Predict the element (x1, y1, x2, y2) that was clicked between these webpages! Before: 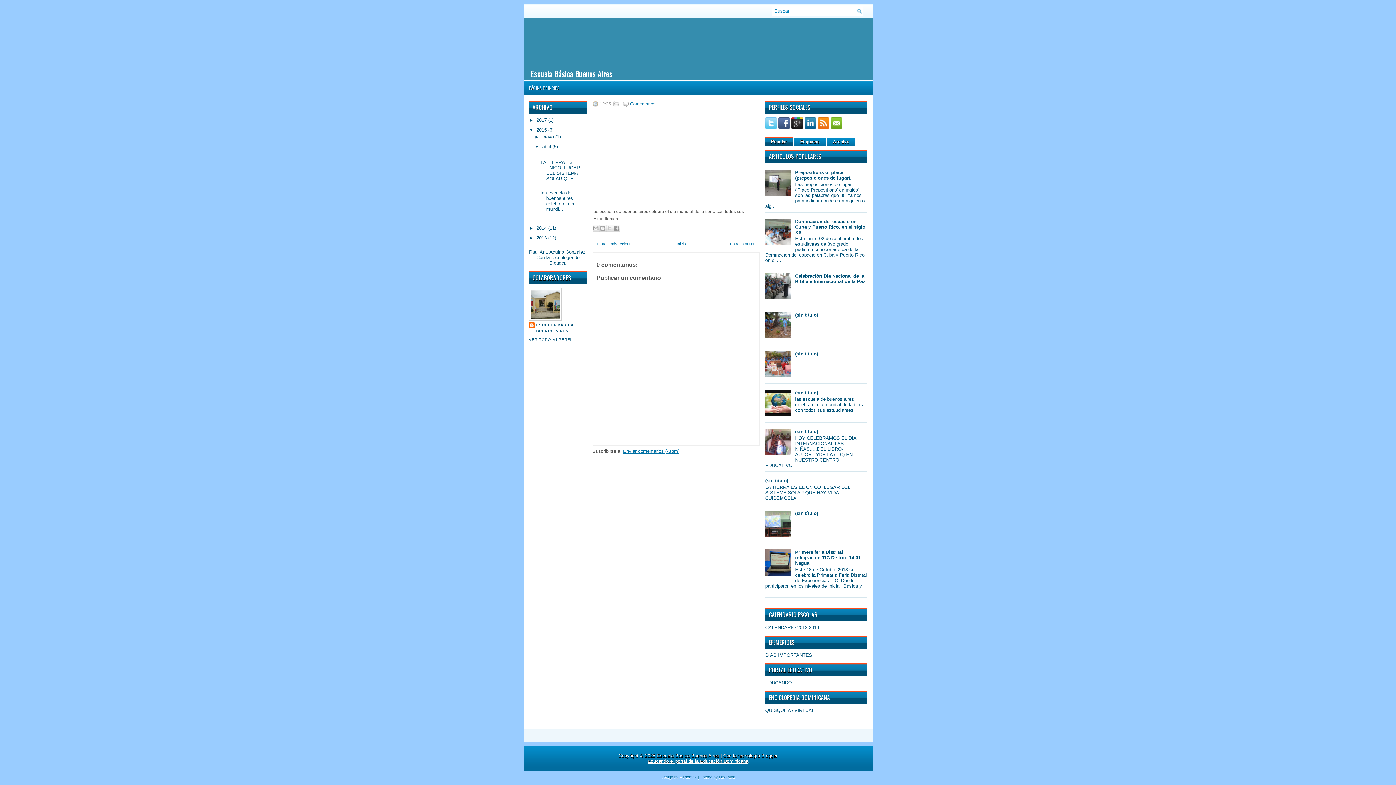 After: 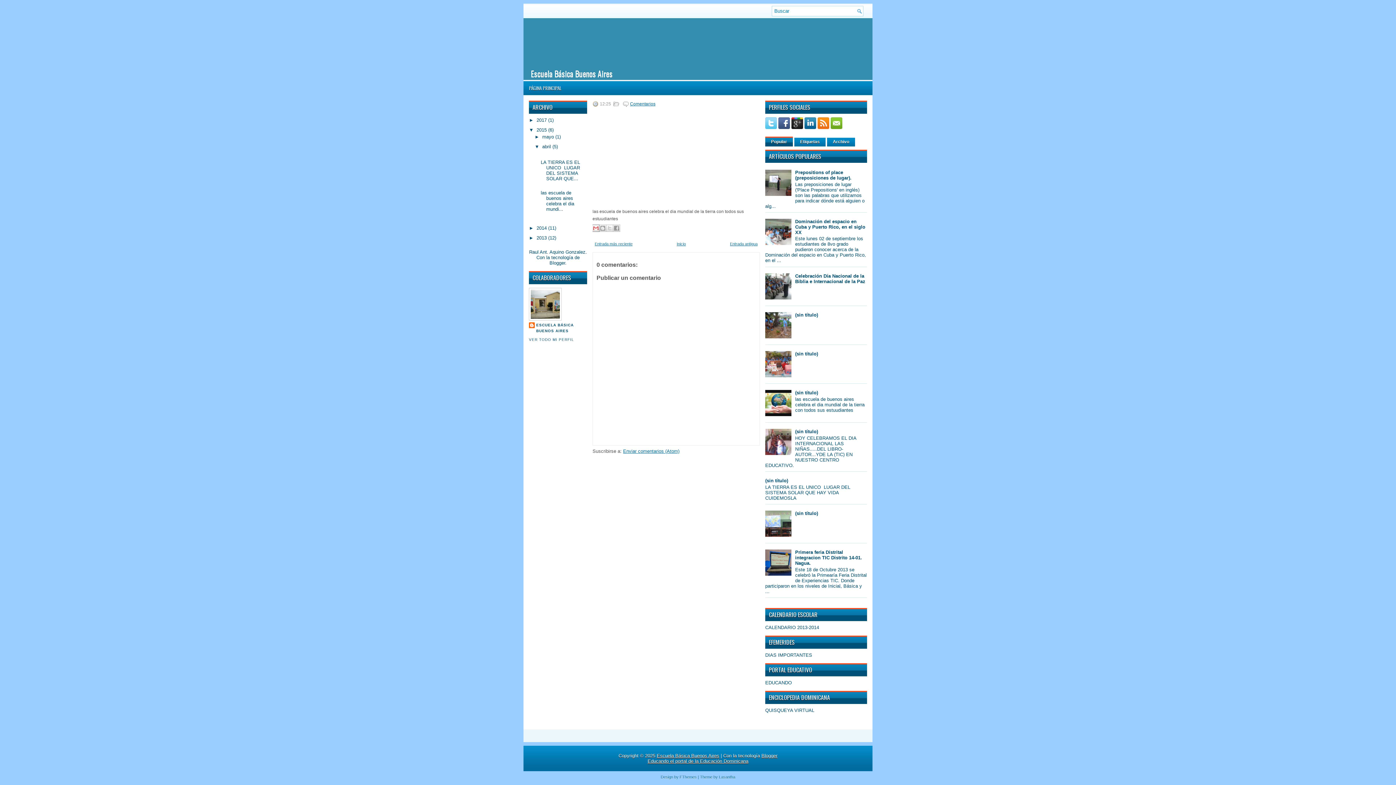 Action: bbox: (592, 224, 599, 232) label: Enviar por correo electrónico